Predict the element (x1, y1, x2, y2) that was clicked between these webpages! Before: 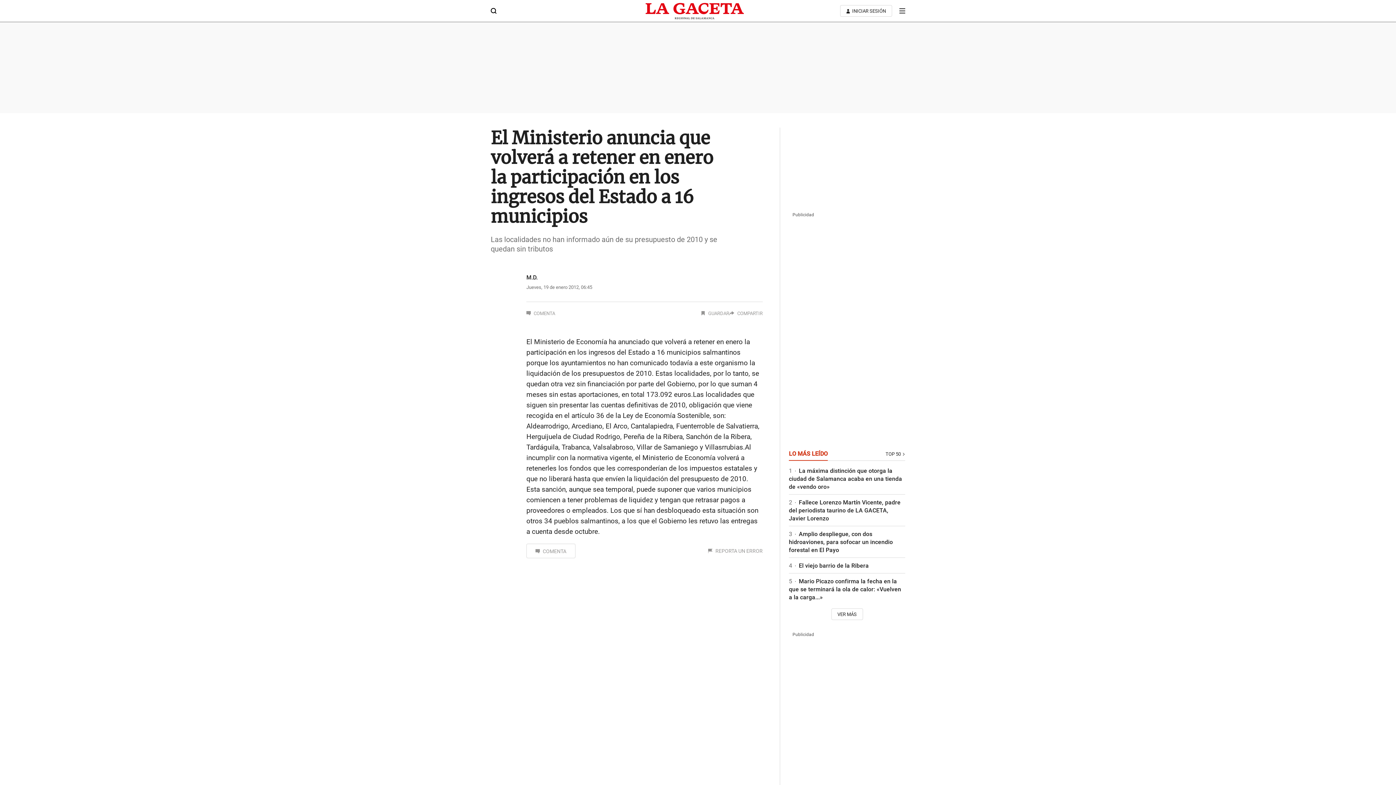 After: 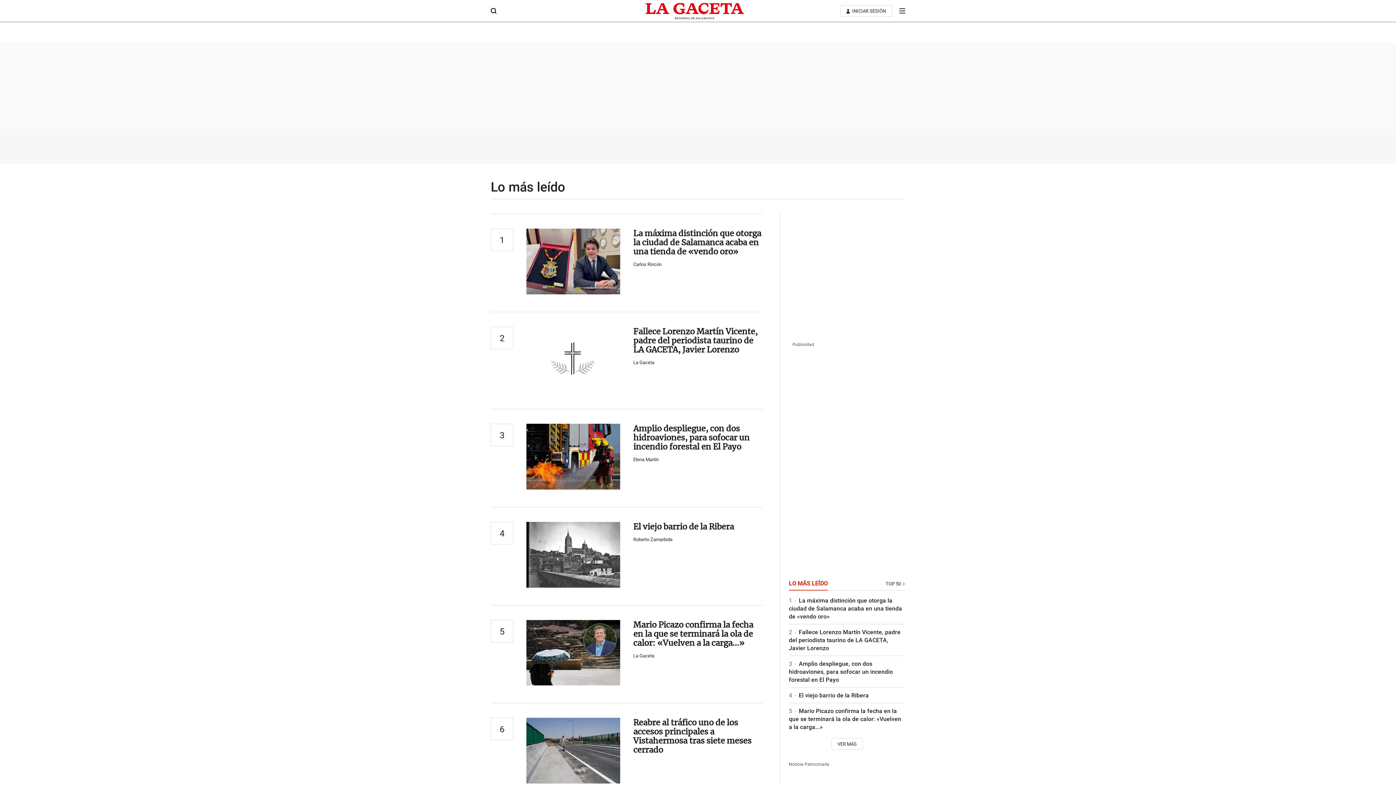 Action: label: TOP 50 bbox: (833, 452, 905, 456)